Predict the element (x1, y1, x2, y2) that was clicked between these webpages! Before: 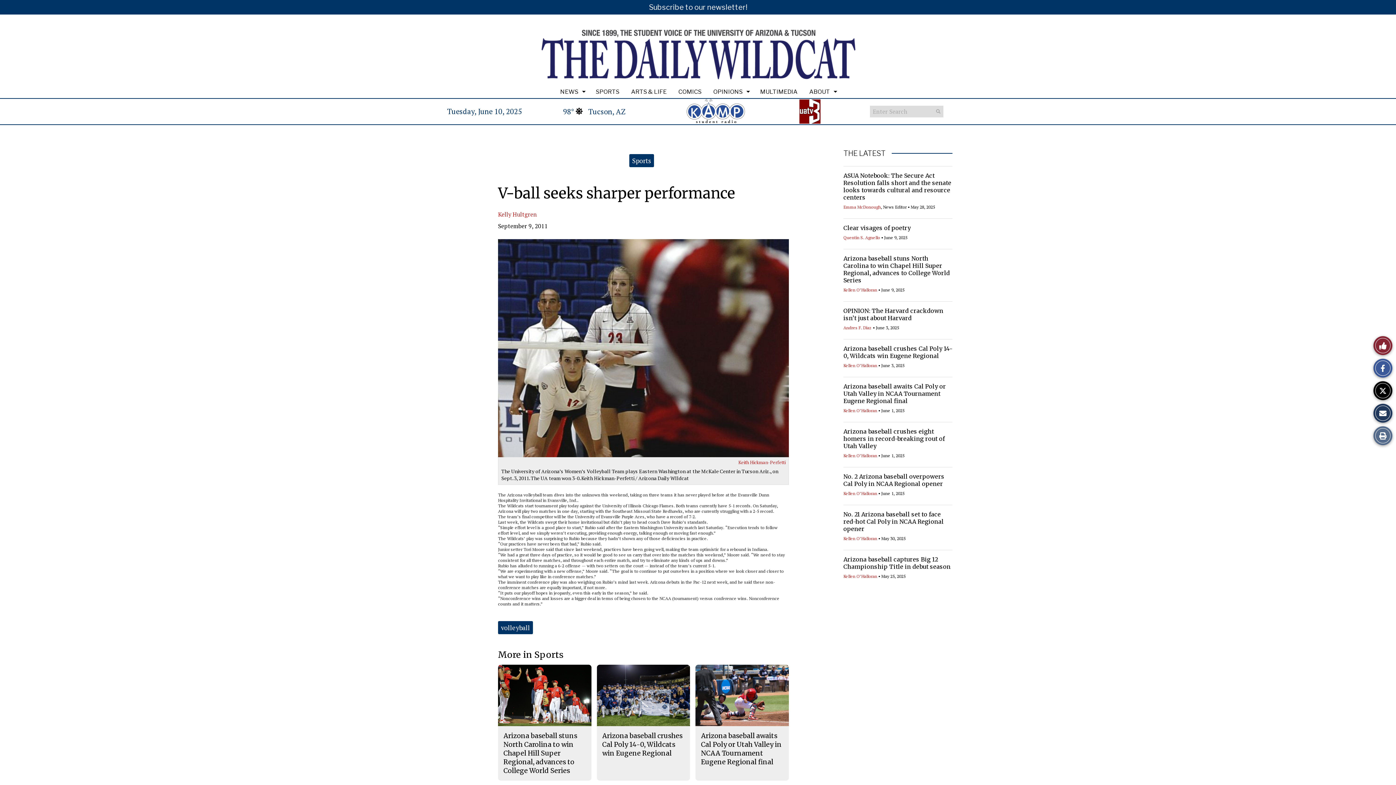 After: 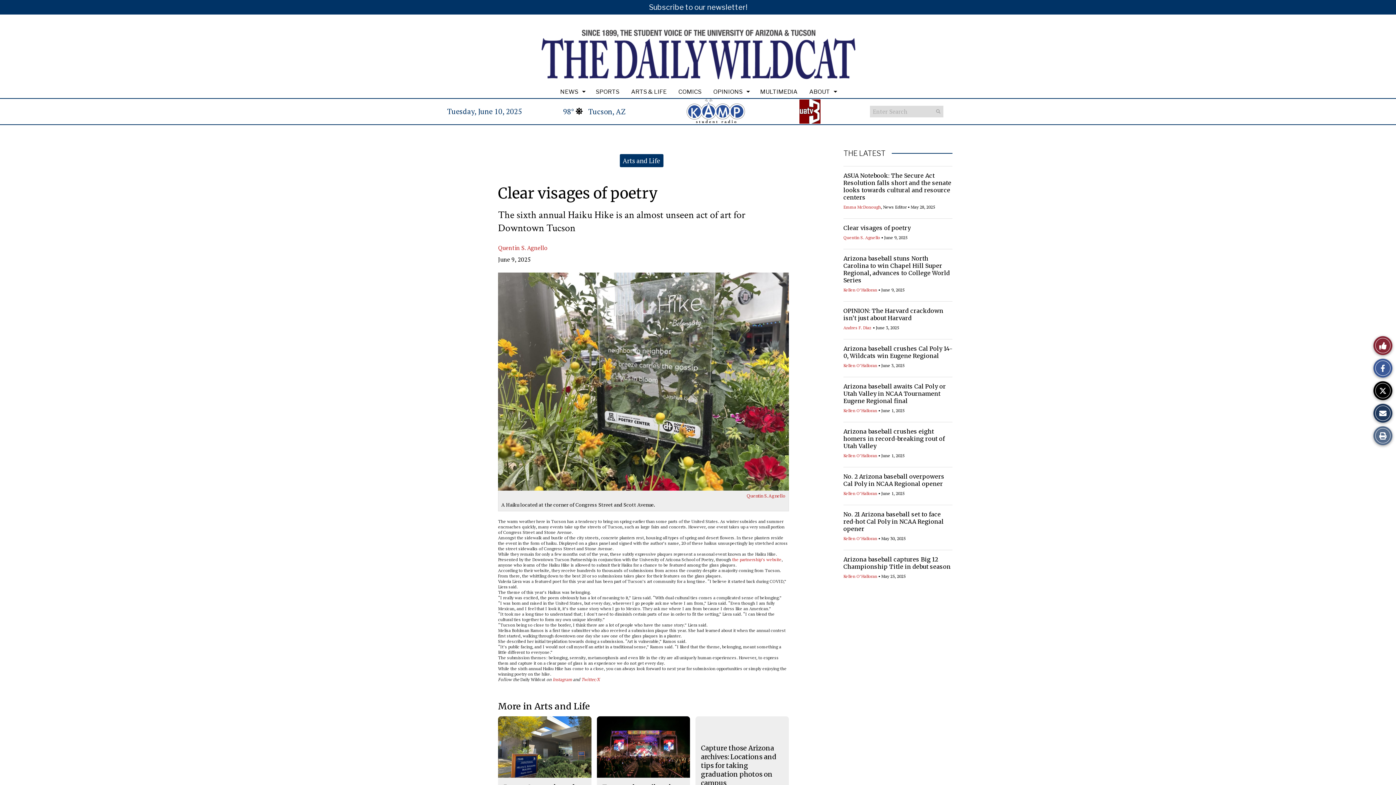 Action: bbox: (843, 224, 910, 231) label: Clear visages of poetry